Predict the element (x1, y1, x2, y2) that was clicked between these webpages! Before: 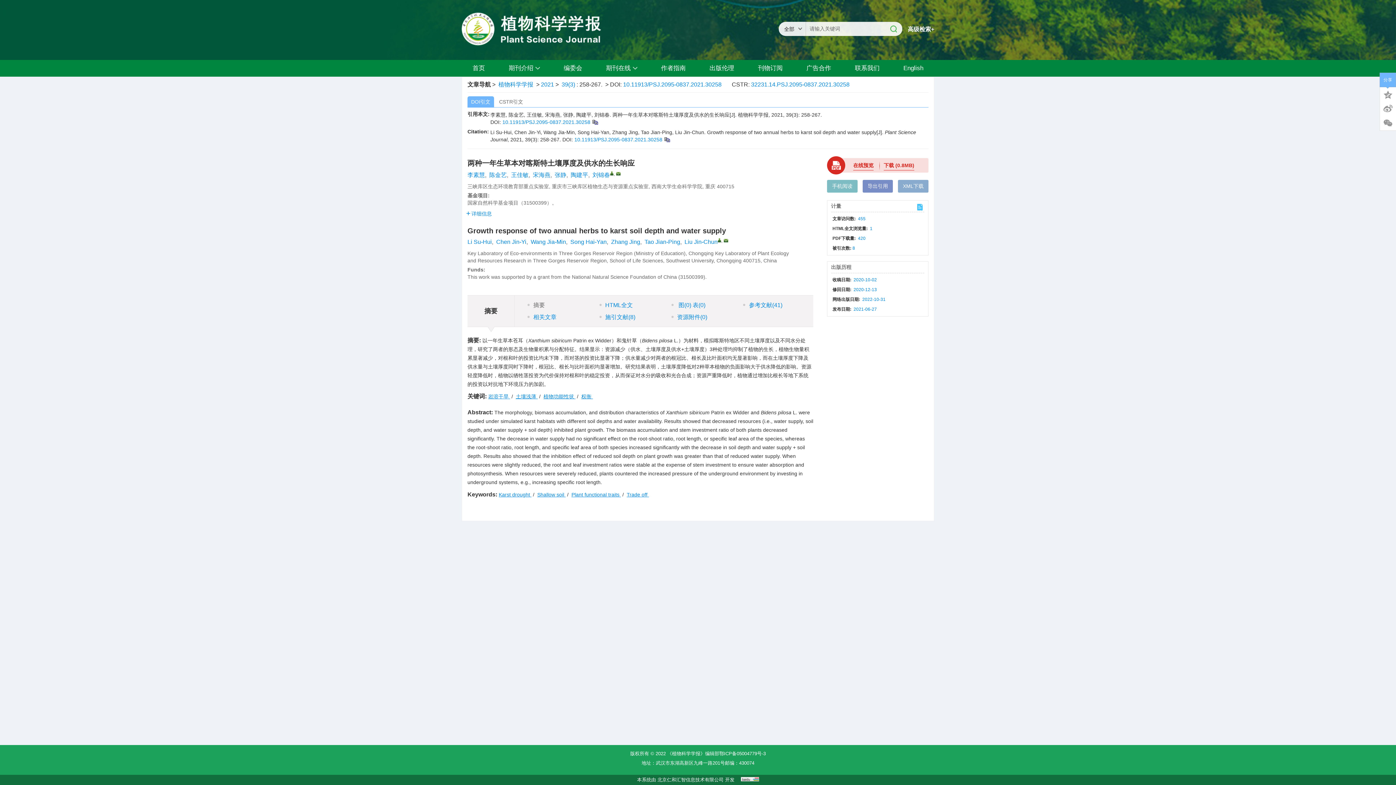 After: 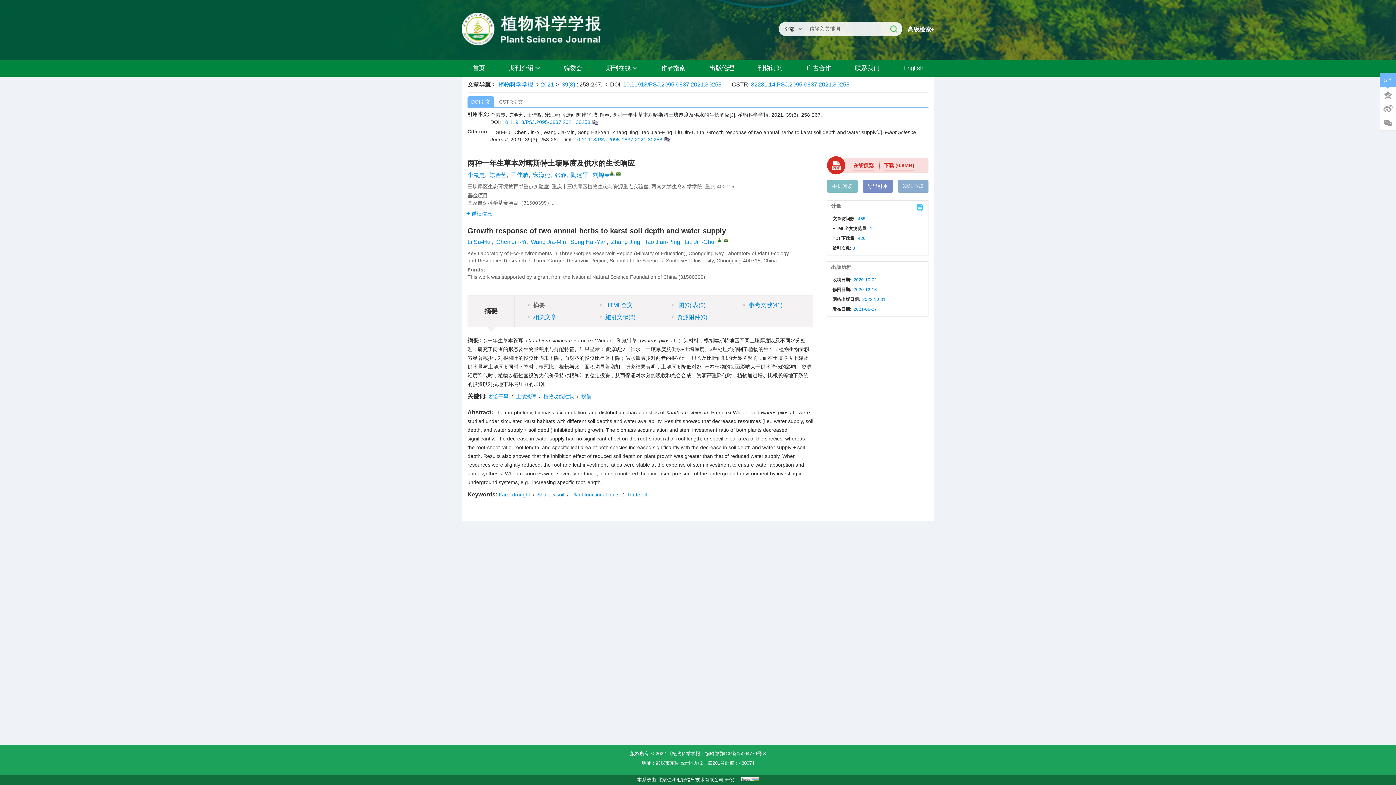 Action: label: 32231.14.PSJ.2095-0837.2021.30258 bbox: (751, 81, 849, 87)